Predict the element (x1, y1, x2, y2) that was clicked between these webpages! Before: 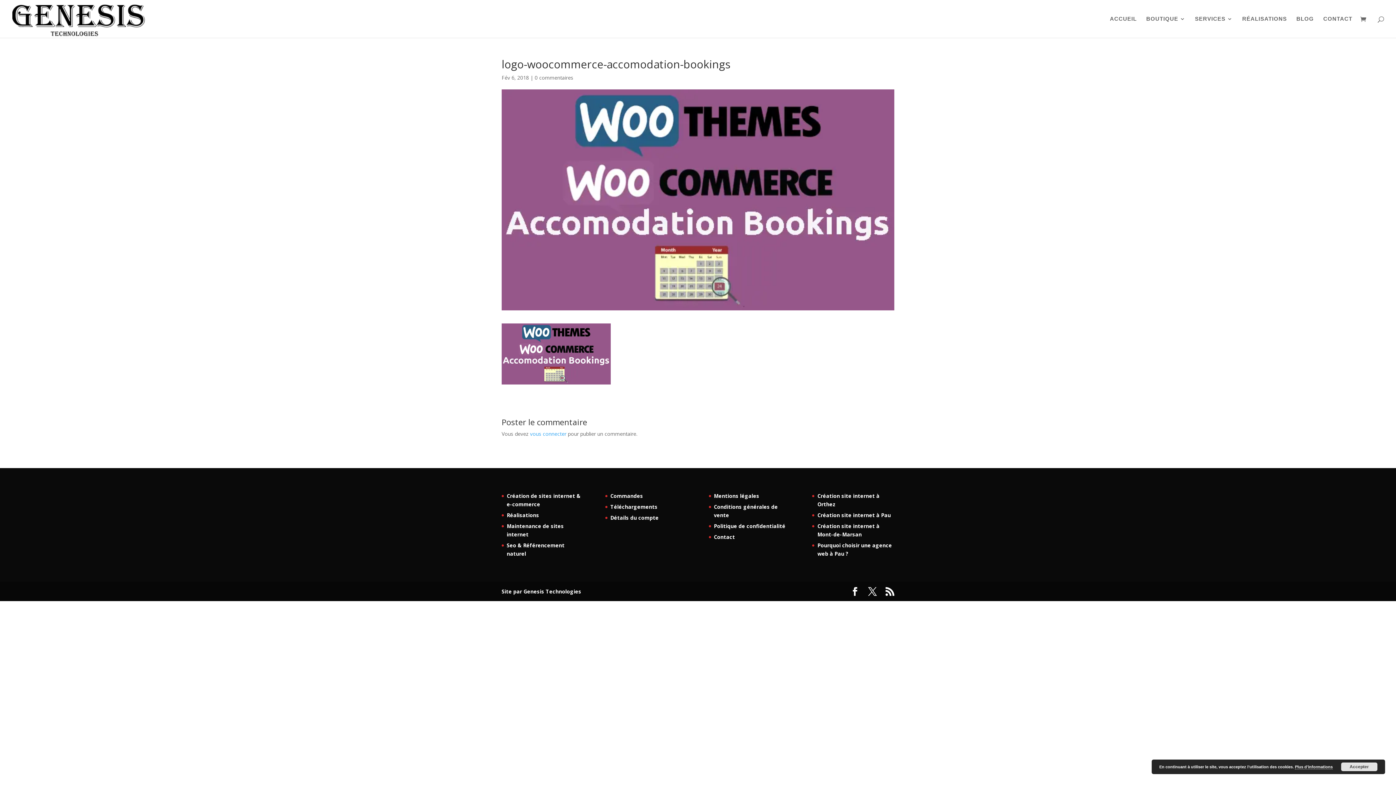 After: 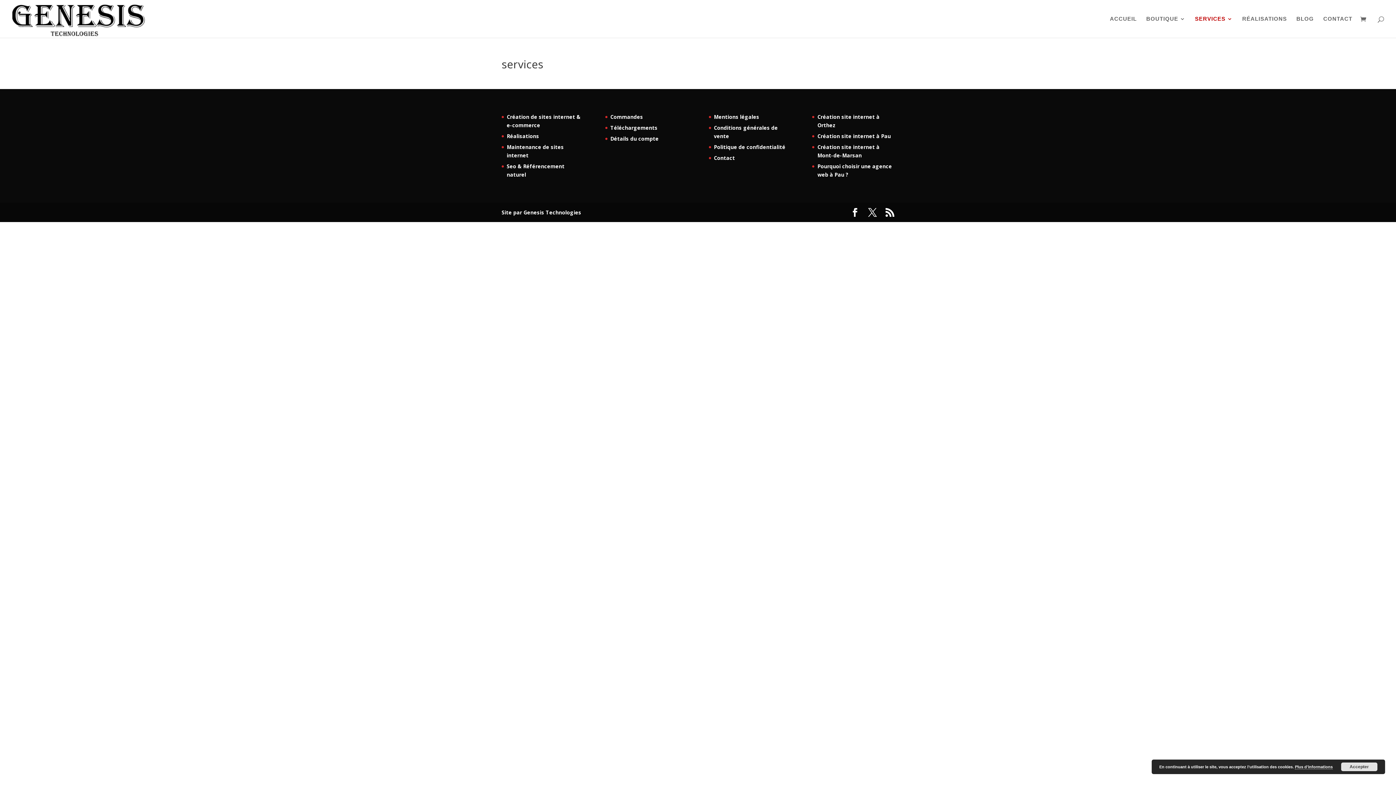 Action: label: SERVICES bbox: (1195, 16, 1233, 37)